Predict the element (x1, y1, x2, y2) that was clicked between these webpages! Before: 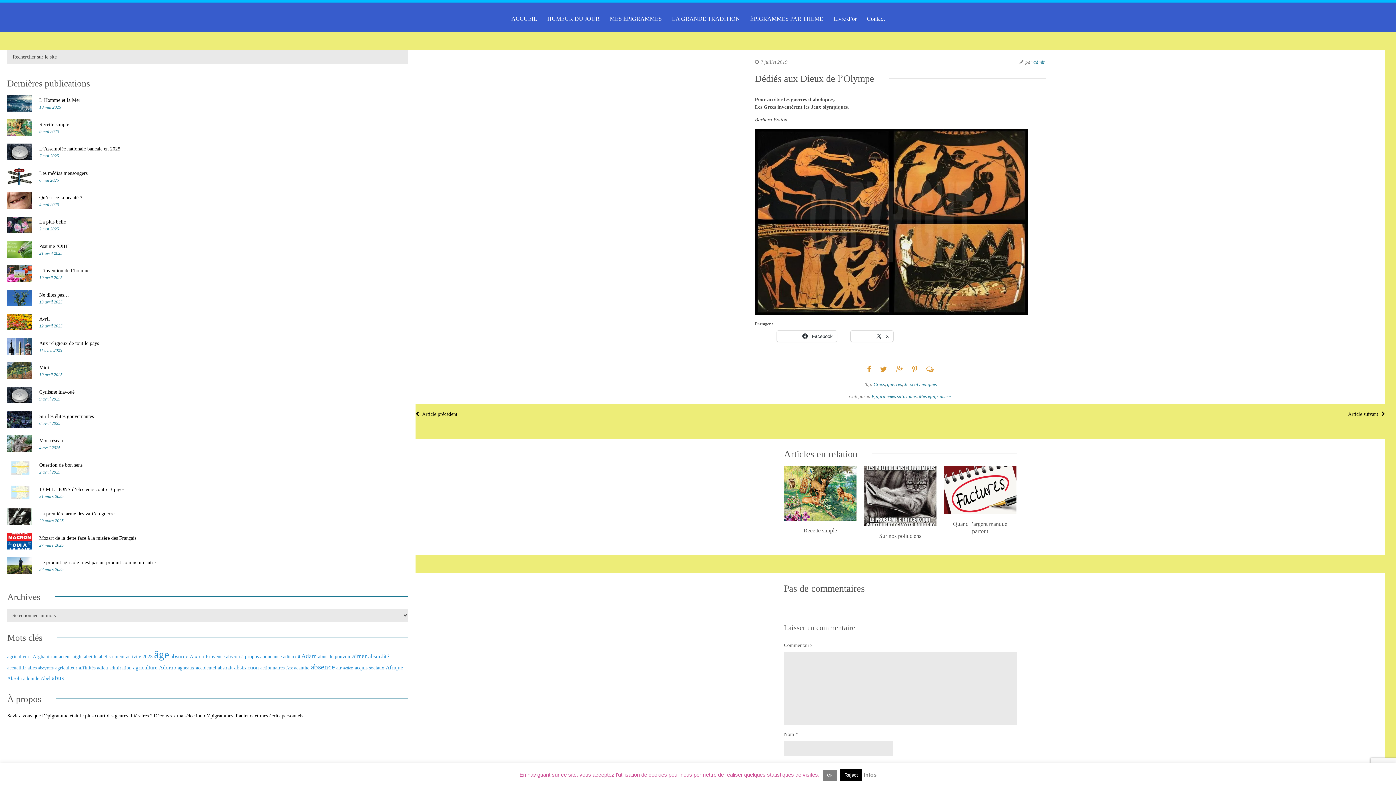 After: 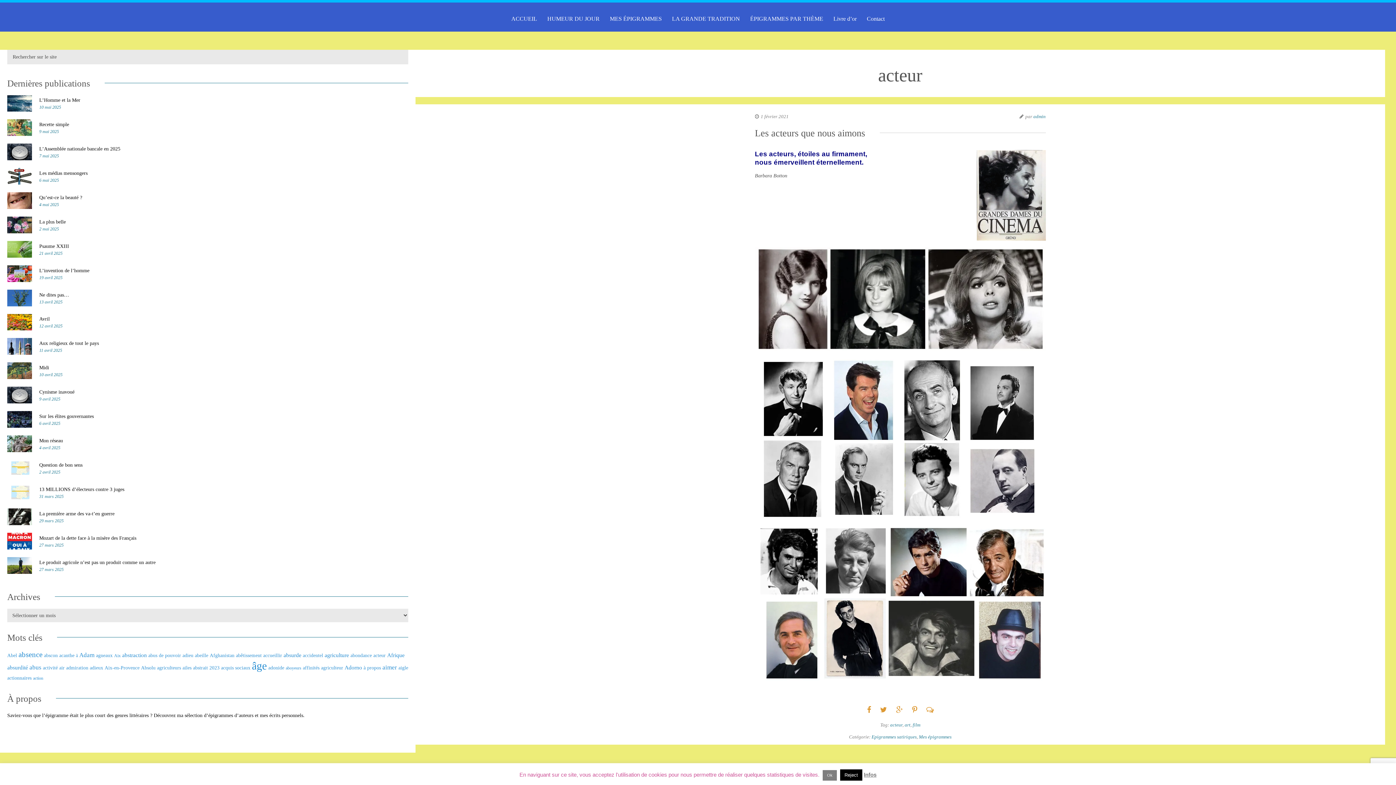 Action: bbox: (58, 654, 71, 659) label: acteur